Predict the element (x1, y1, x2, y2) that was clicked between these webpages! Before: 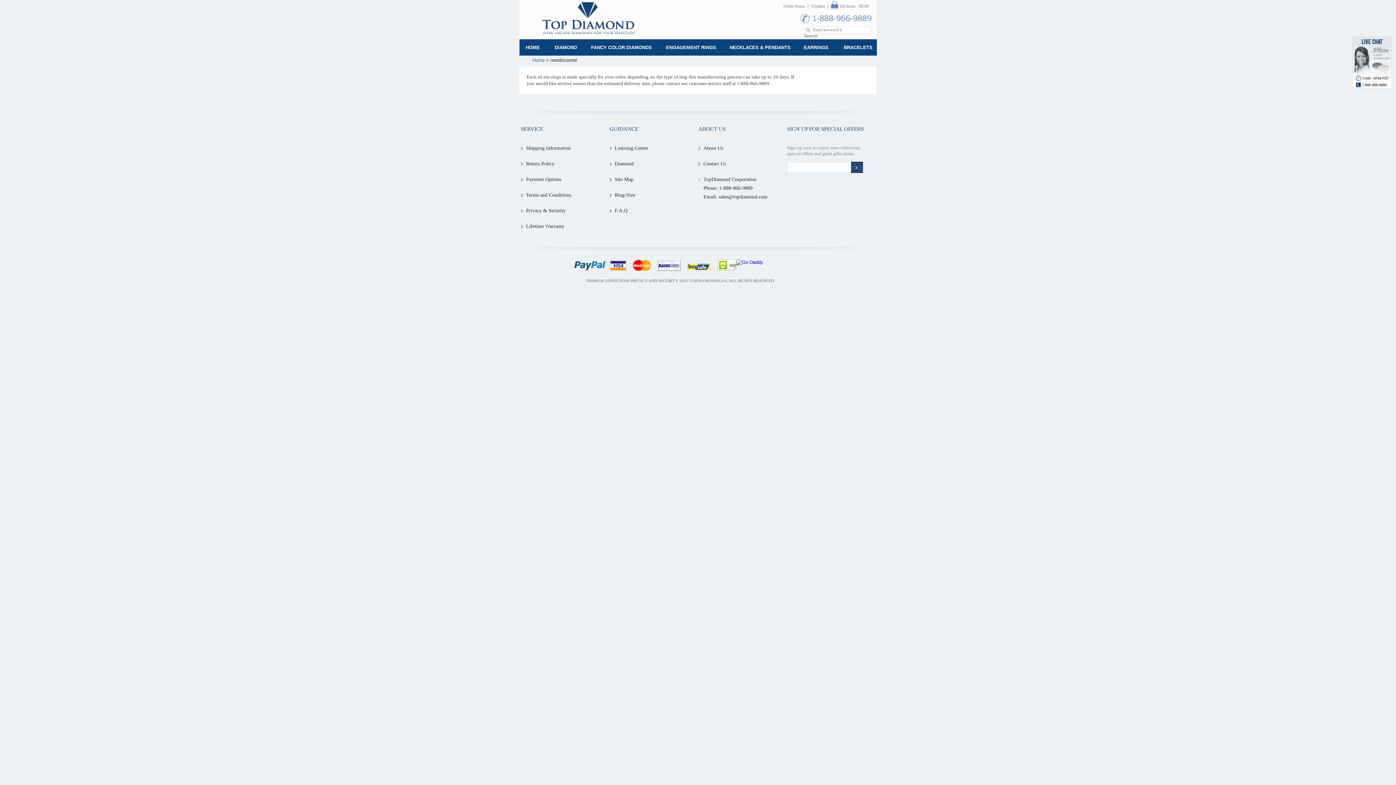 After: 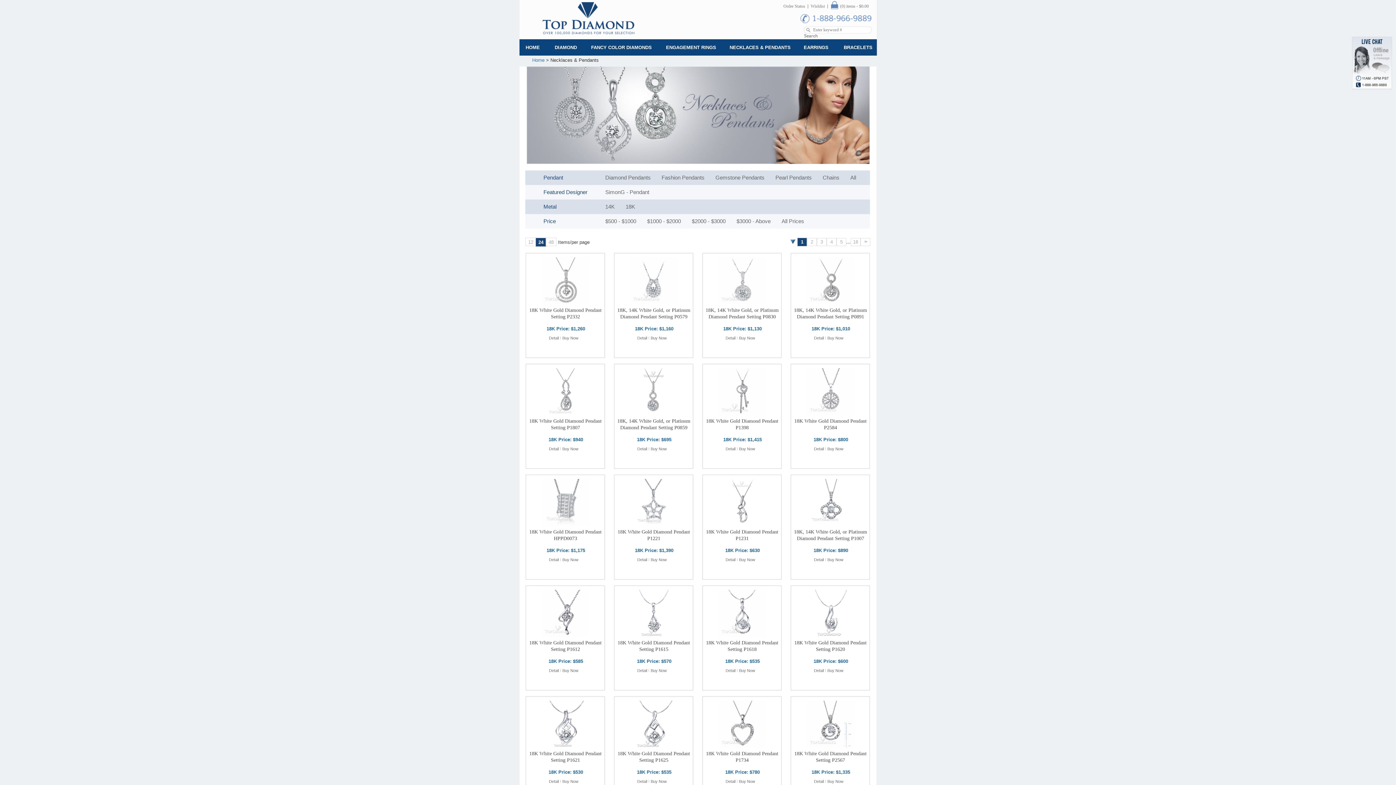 Action: label: NECKLACES & PENDANTS bbox: (723, 39, 797, 55)